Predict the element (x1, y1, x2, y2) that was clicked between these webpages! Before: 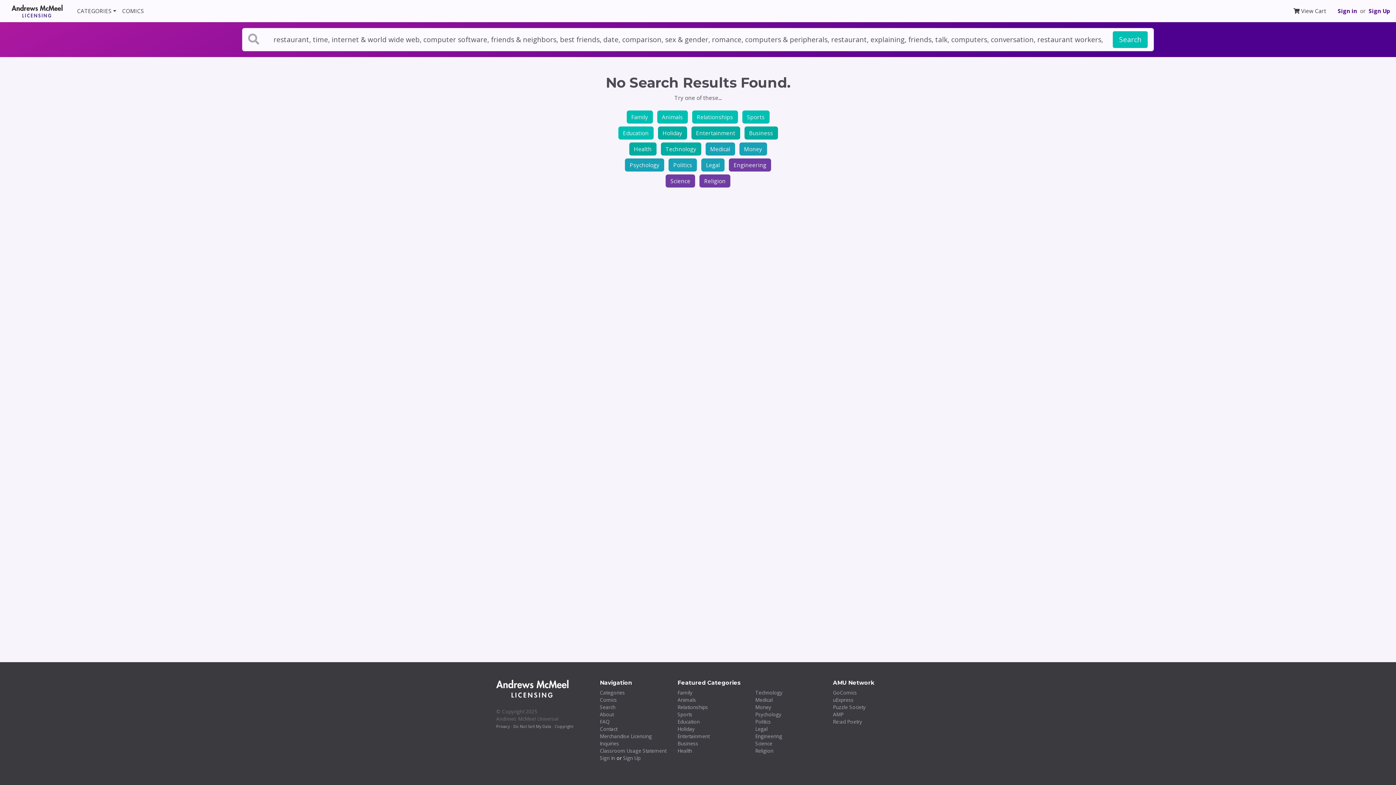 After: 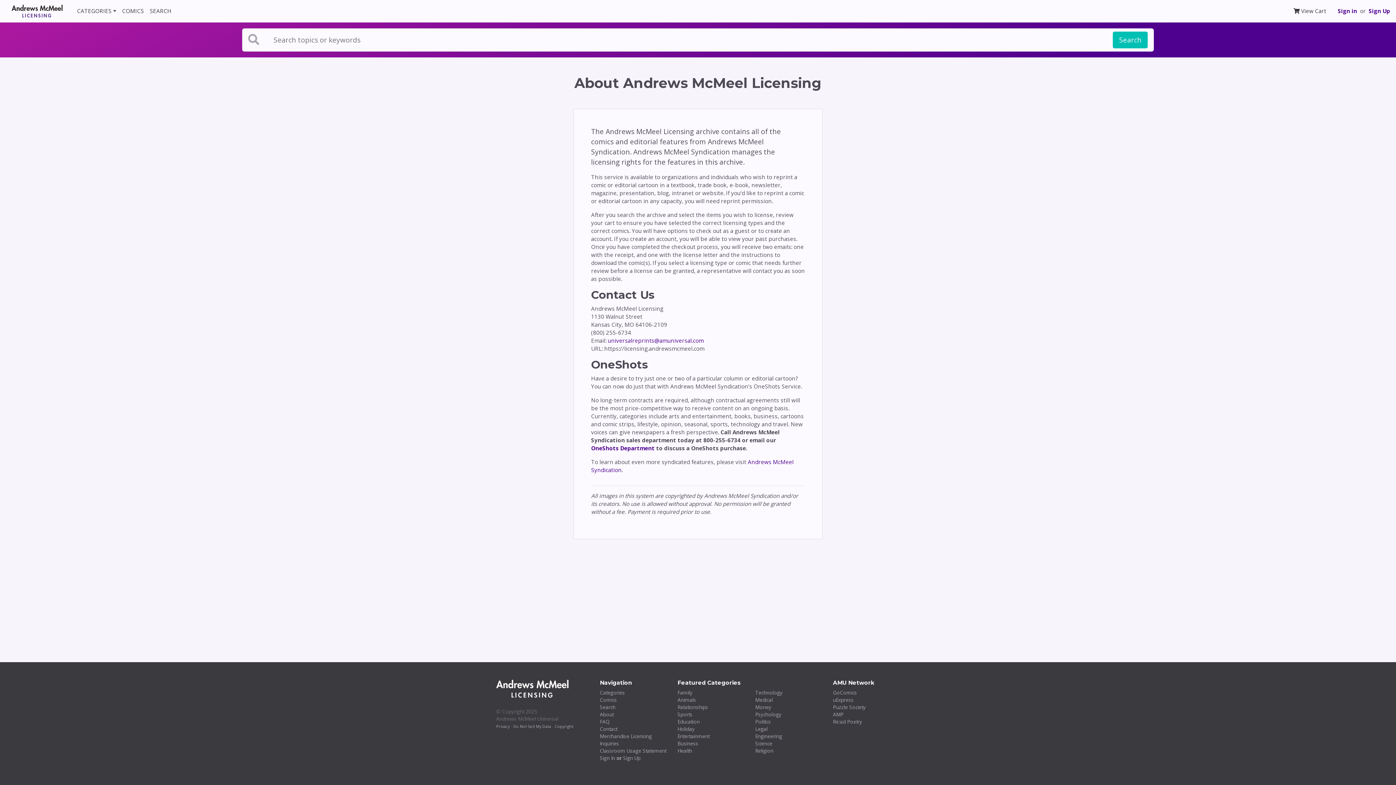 Action: bbox: (600, 711, 613, 718) label: About